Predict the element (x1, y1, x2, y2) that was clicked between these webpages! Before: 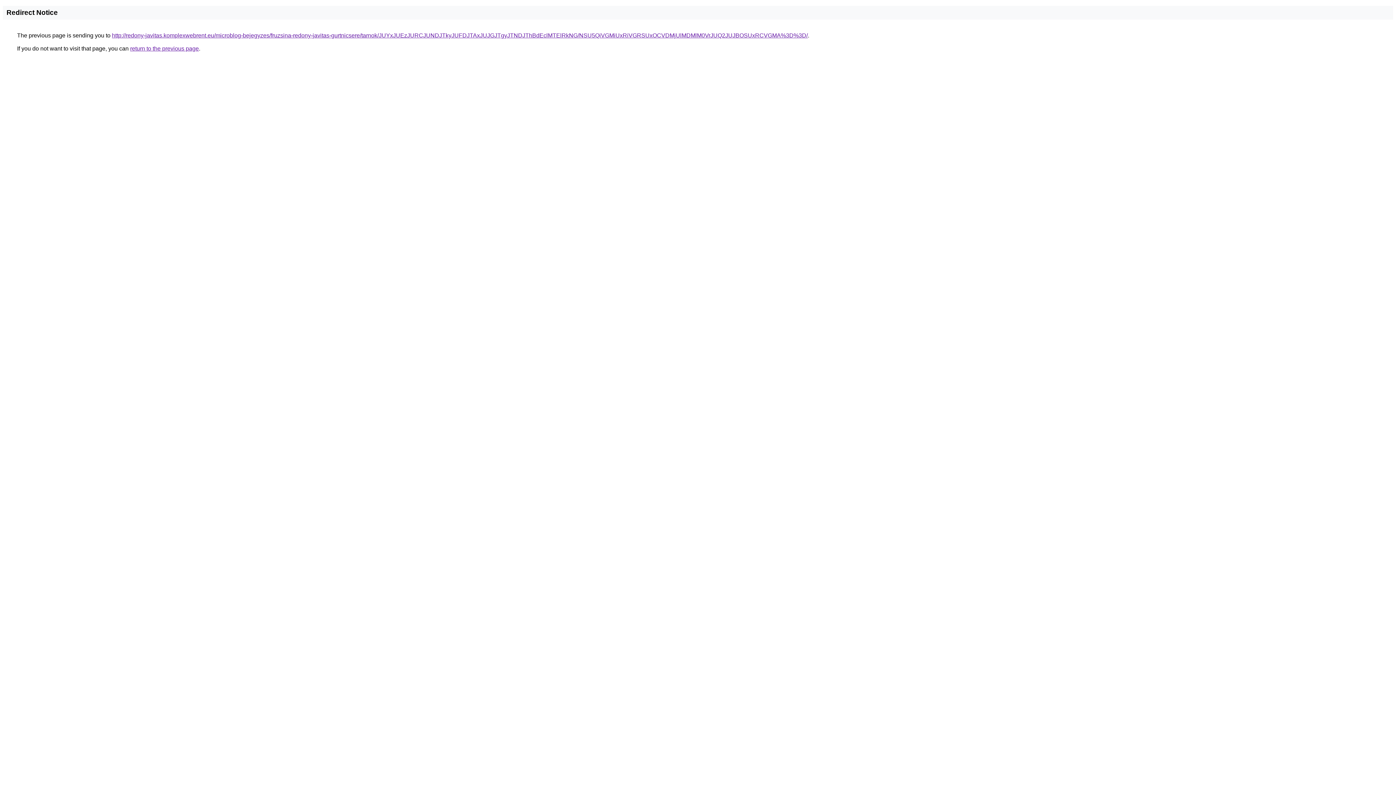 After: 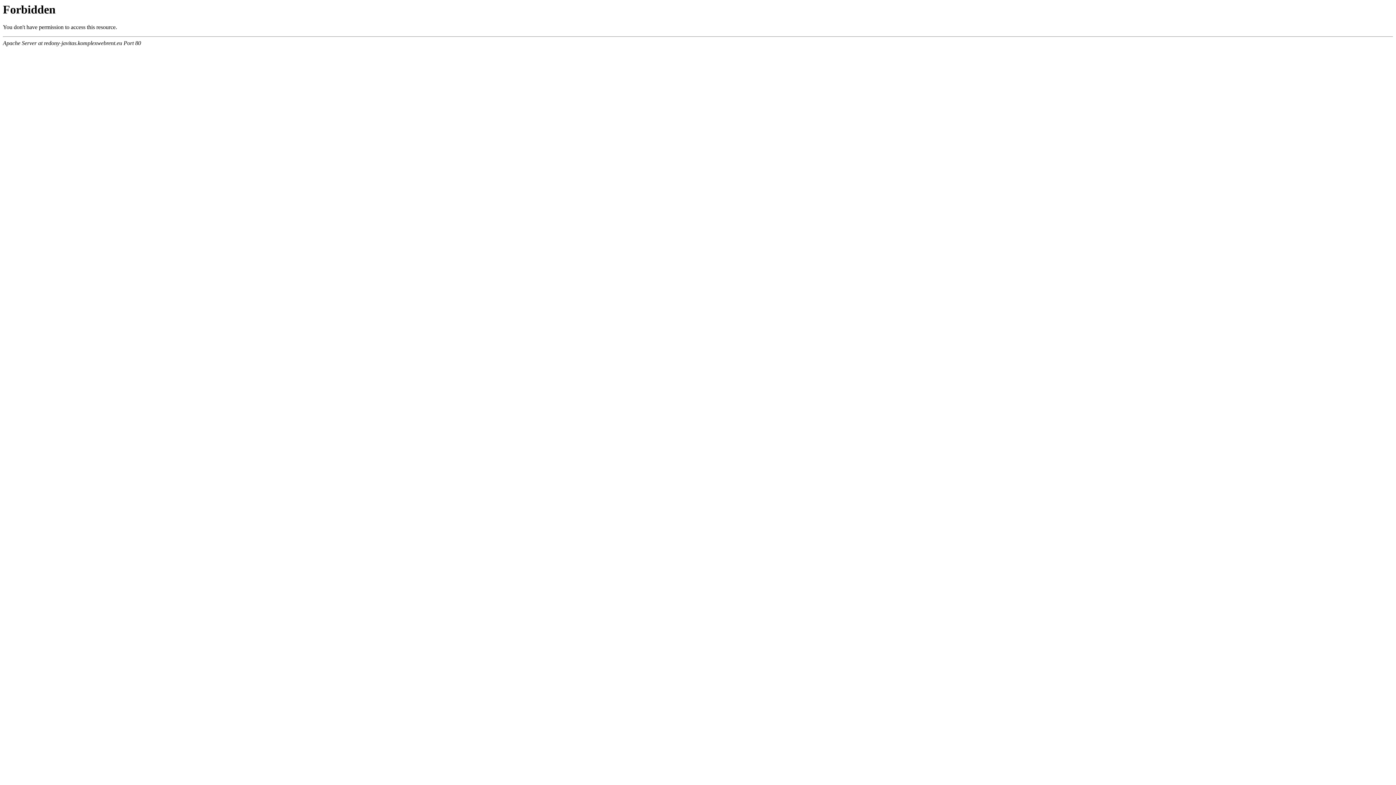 Action: label: http://redony-javitas.komplexwebrent.eu/microblog-bejegyzes/fruzsina-redony-javitas-gurtnicsere/tarnok/JUYxJUEzJURCJUNDJTkyJUFDJTAxJUJGJTgyJTNDJThBdEclMTElRkNG/NSU5QiVGMiUxRiVGRSUxOCVDMjUlMDMlM0VrJUQ2JUJBOSUxRCVGMA%3D%3D/ bbox: (112, 32, 808, 38)